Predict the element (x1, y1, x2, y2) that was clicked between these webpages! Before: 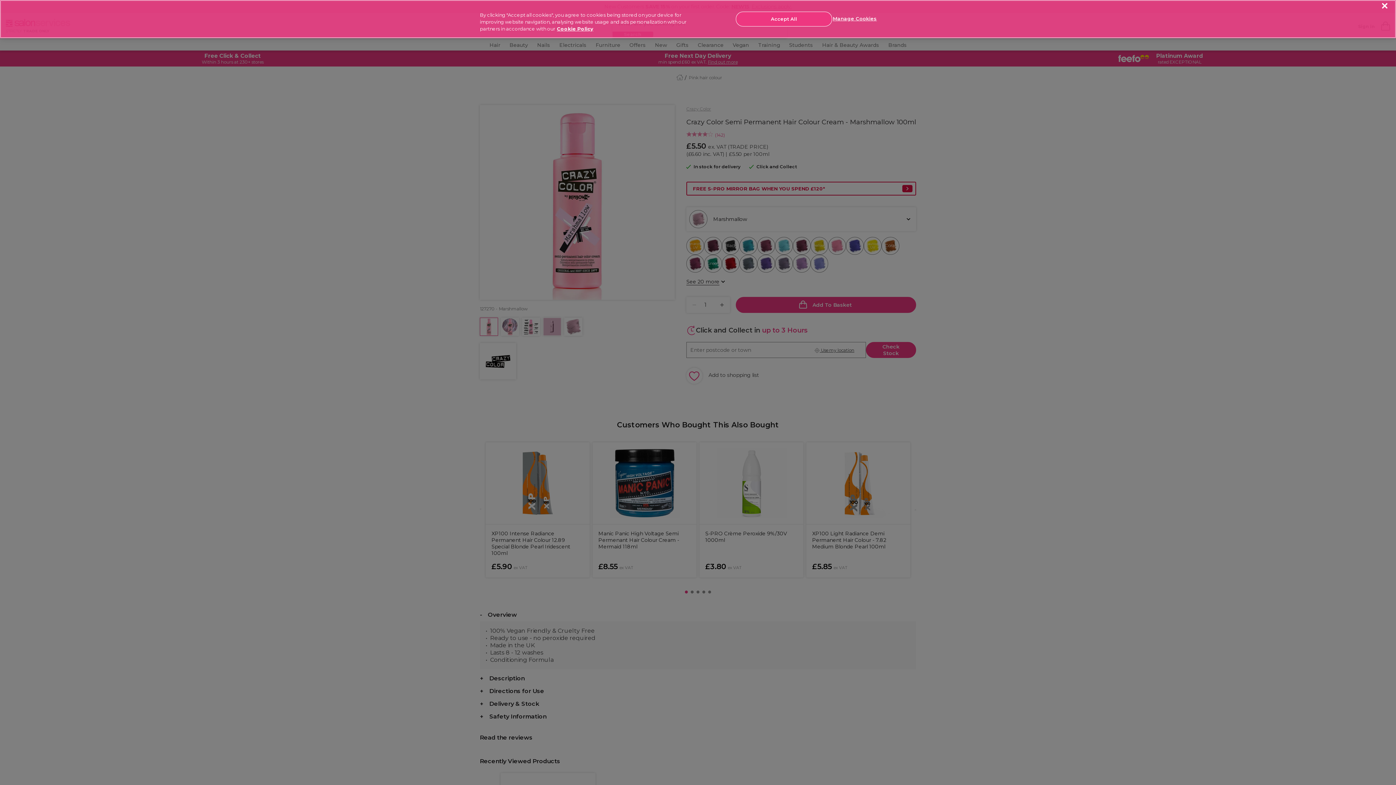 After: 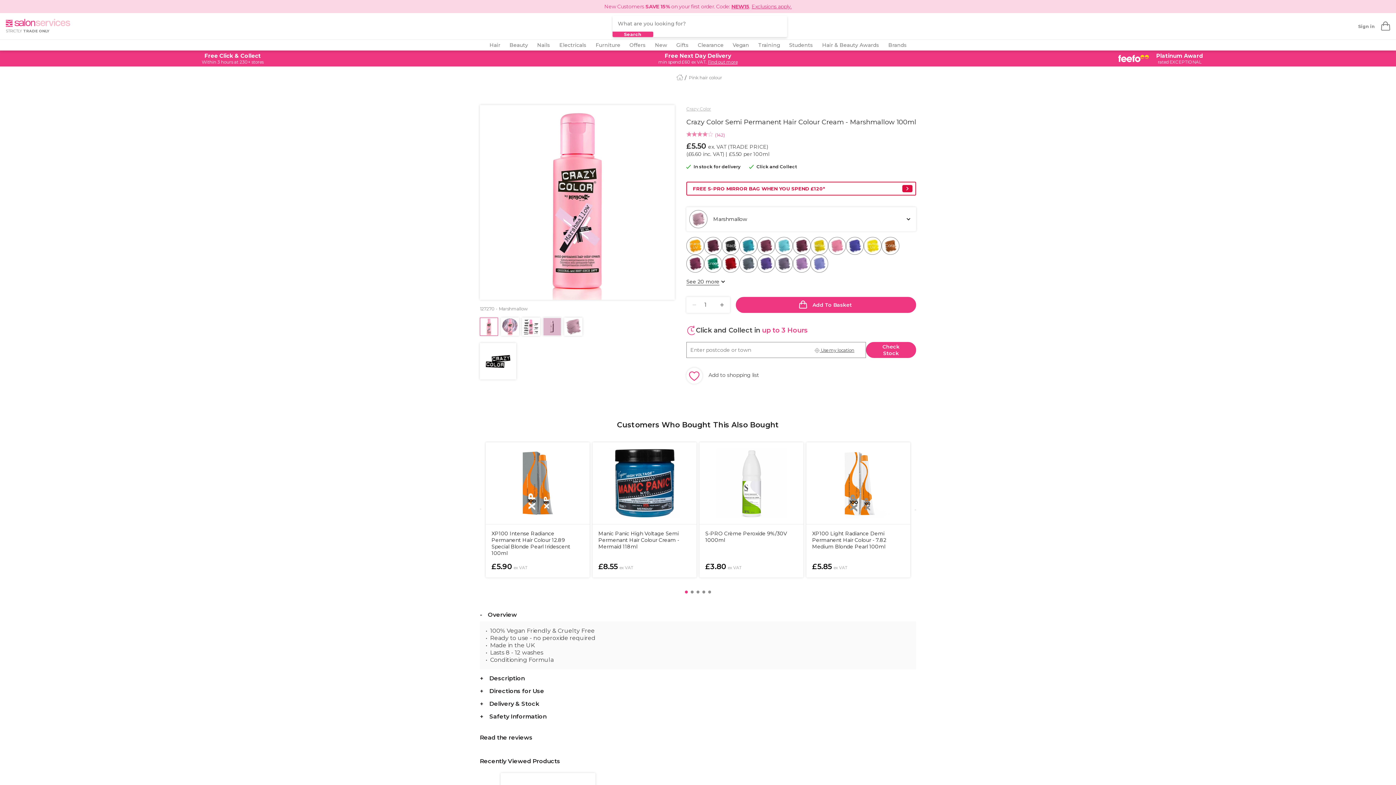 Action: bbox: (1382, 3, 1387, 8) label: Close